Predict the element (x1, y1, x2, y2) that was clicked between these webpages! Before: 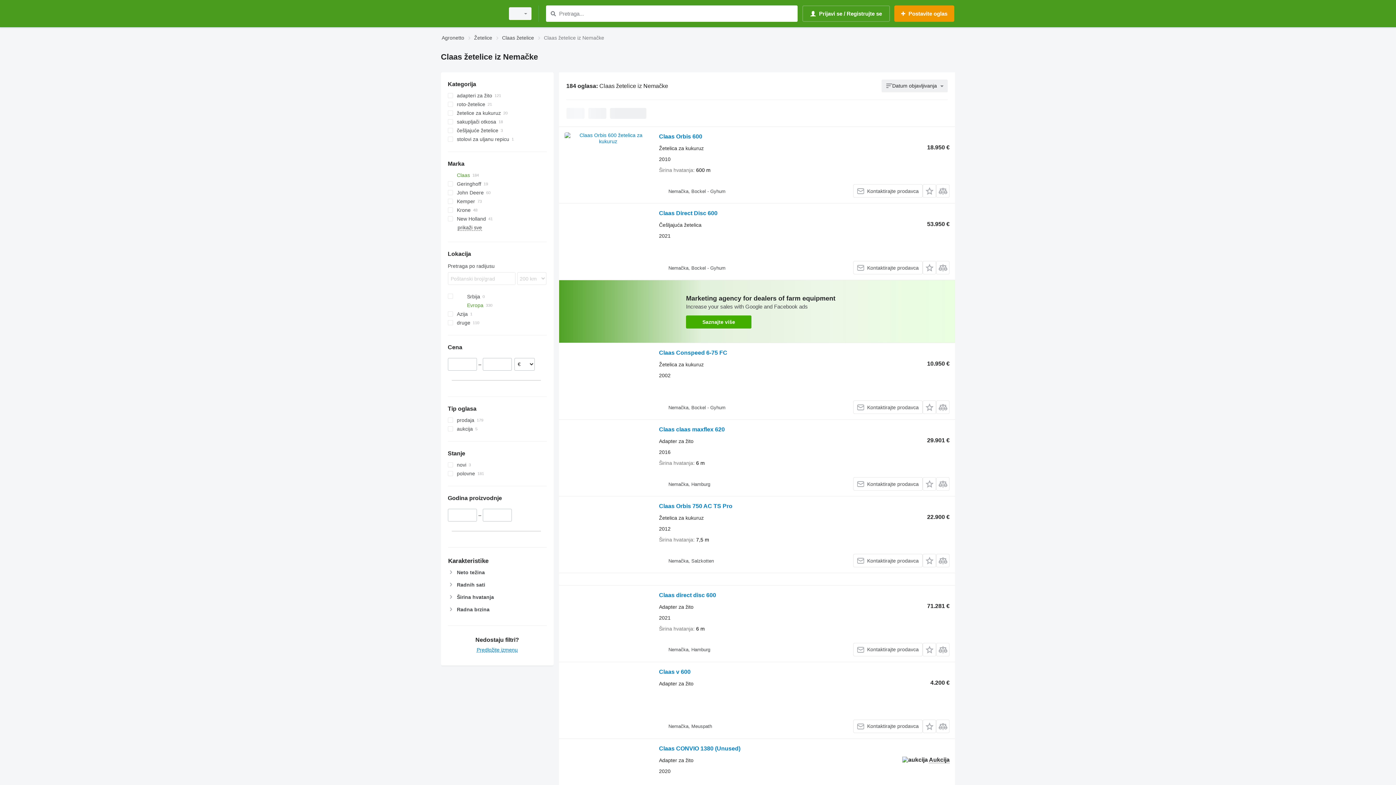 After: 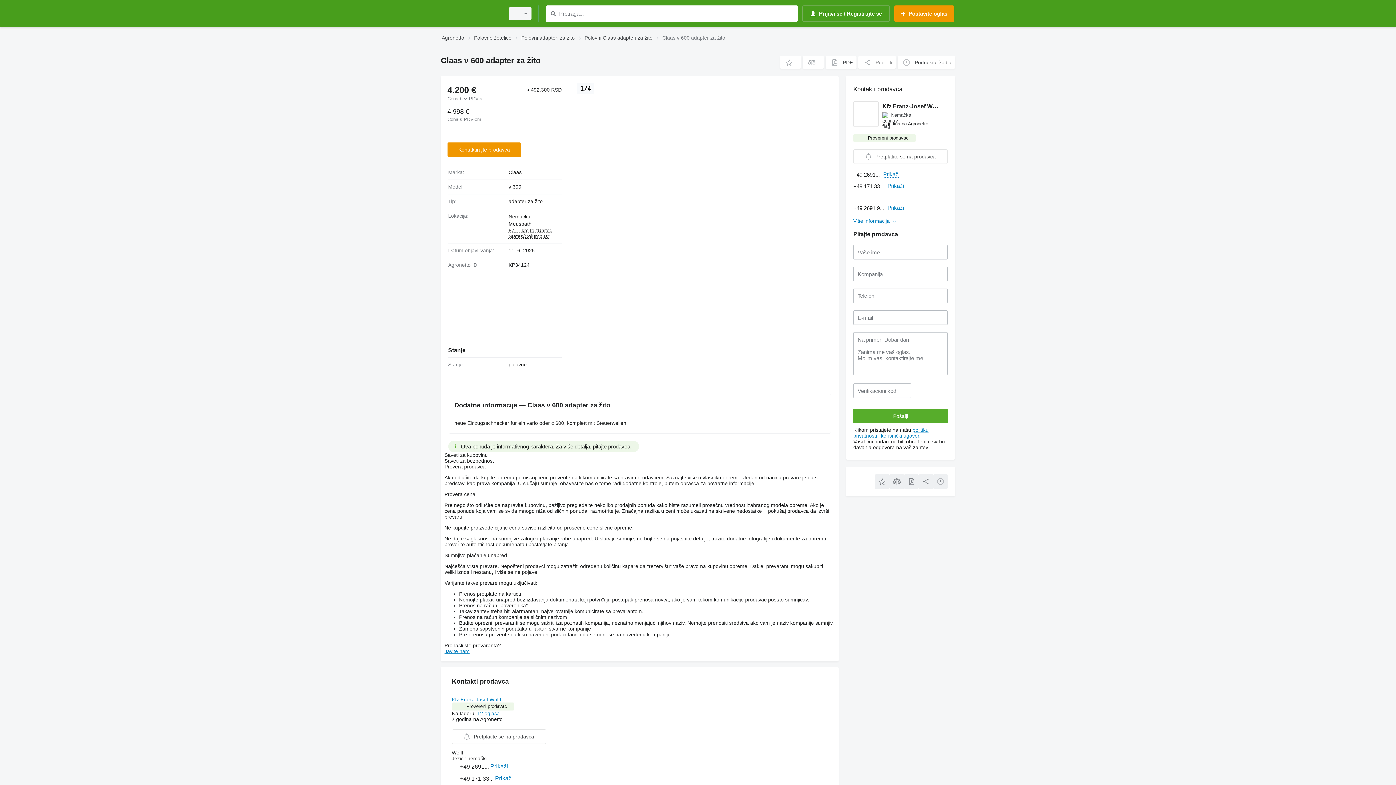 Action: label: Claas v 600 bbox: (659, 669, 690, 677)